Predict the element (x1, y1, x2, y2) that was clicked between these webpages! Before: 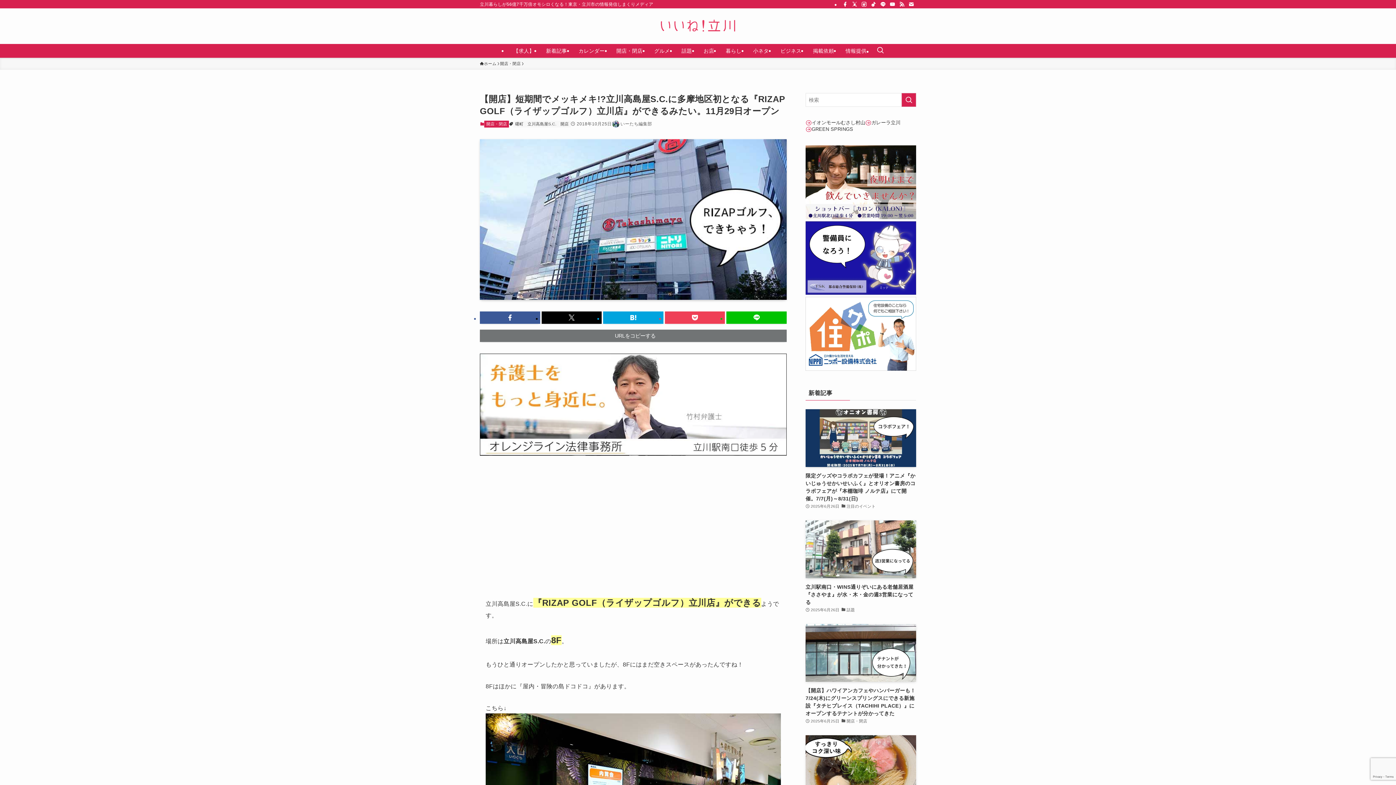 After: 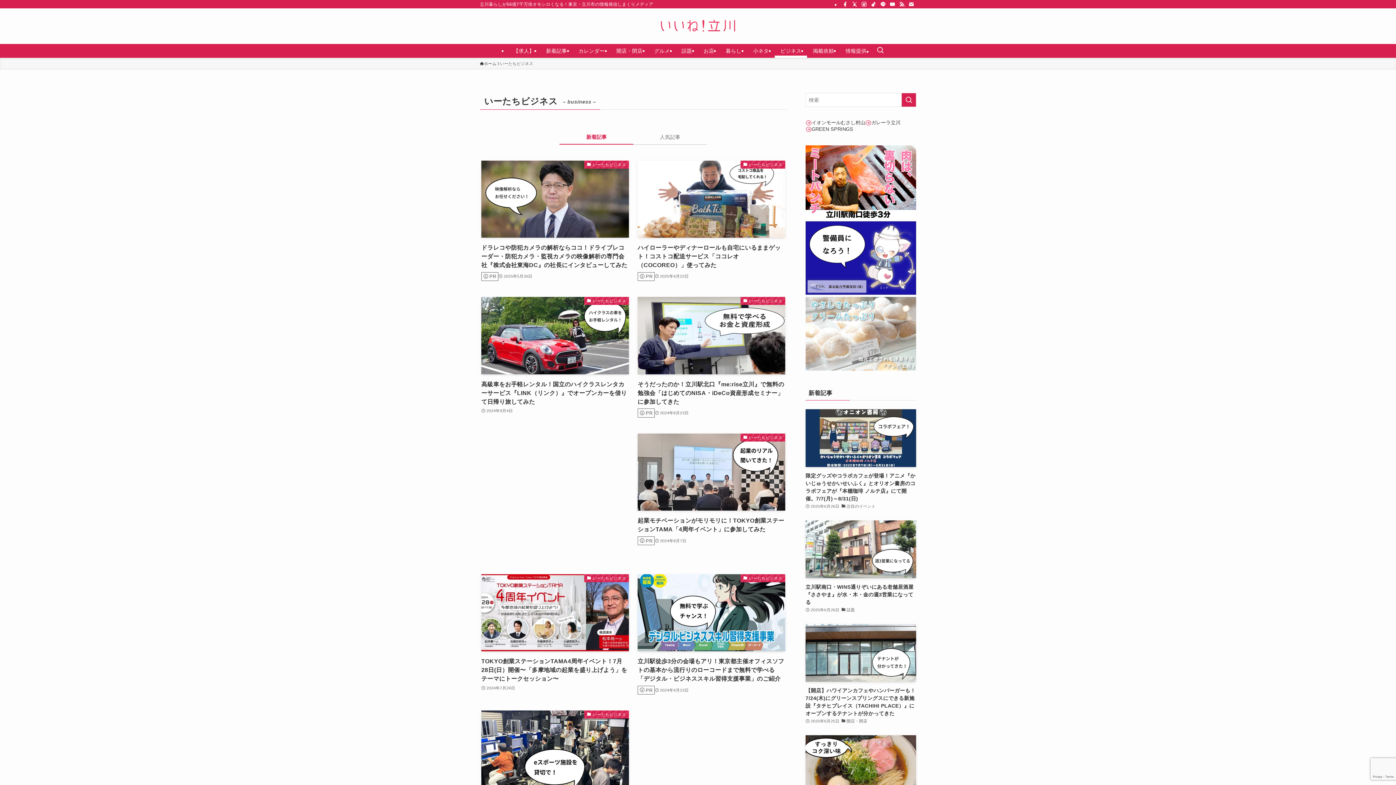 Action: bbox: (774, 44, 807, 57) label: ビジネス